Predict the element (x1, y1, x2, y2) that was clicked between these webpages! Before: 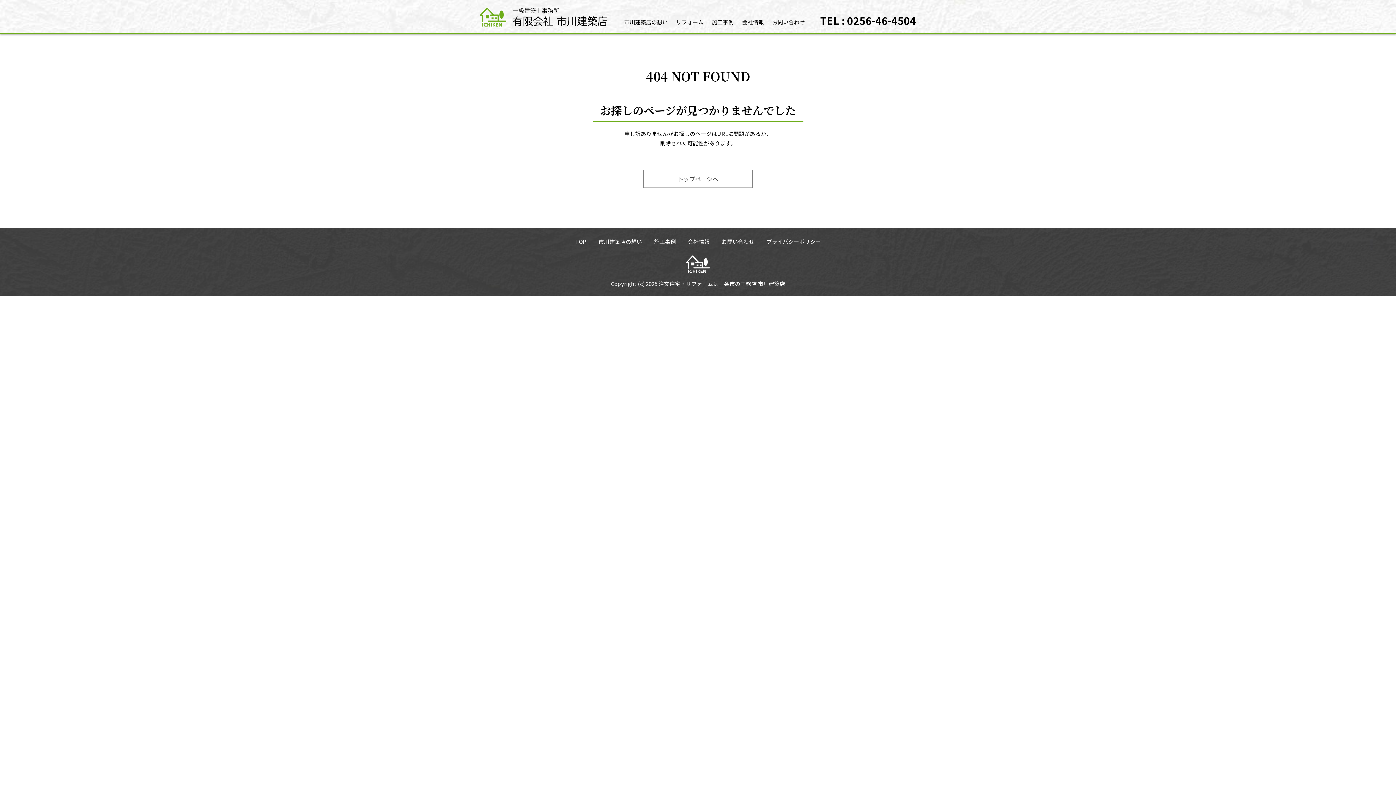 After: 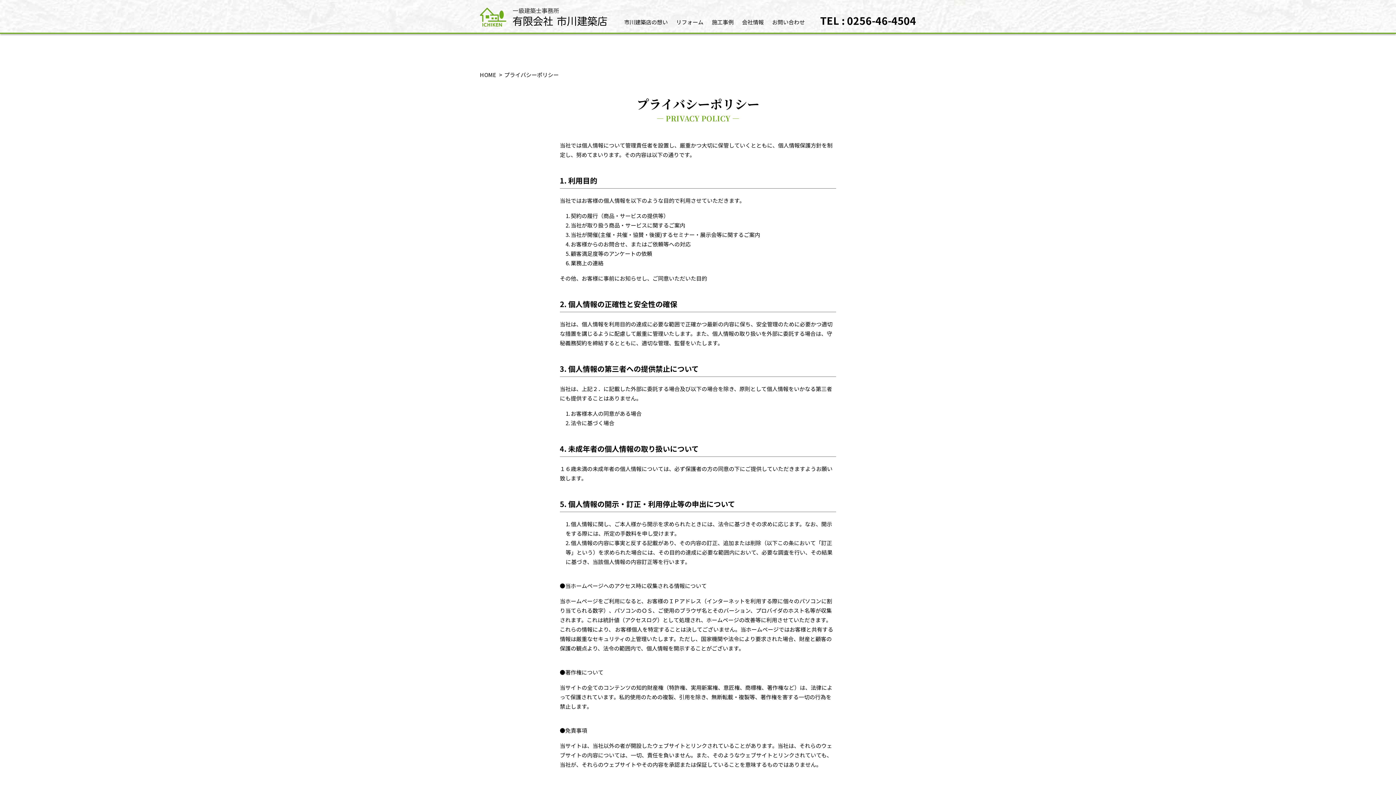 Action: label: プライバシーポリシー bbox: (766, 237, 821, 246)